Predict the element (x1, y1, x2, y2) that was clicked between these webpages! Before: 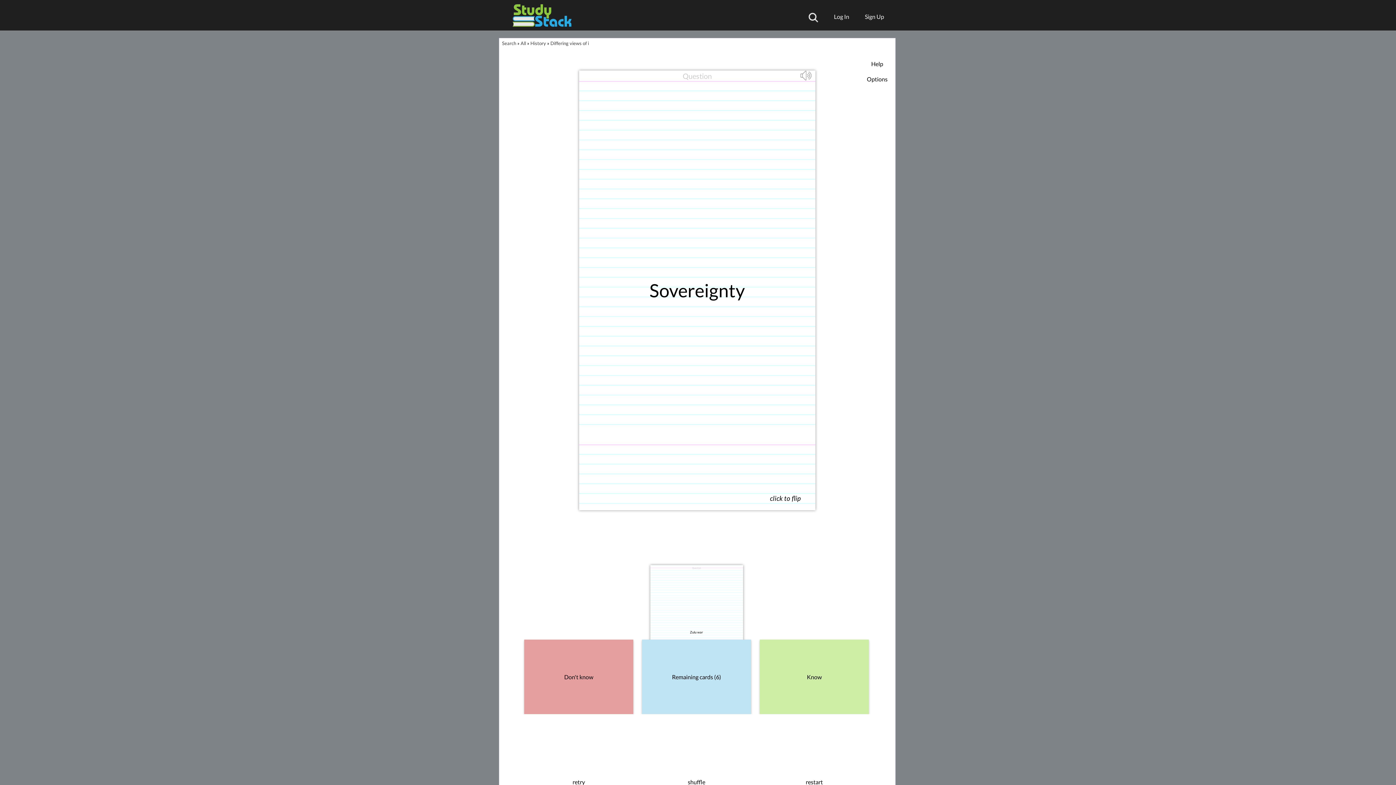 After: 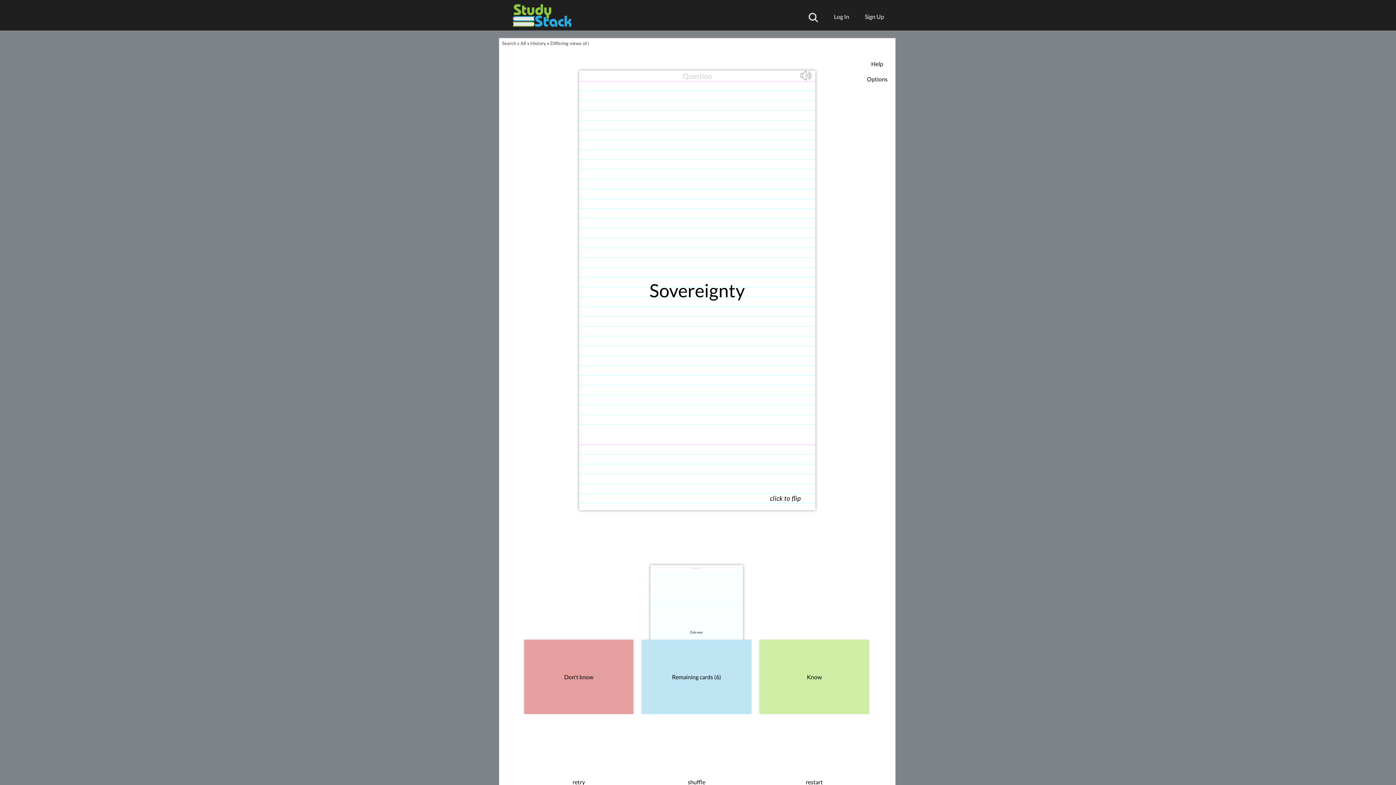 Action: bbox: (550, 40, 589, 46) label: Differing views of i